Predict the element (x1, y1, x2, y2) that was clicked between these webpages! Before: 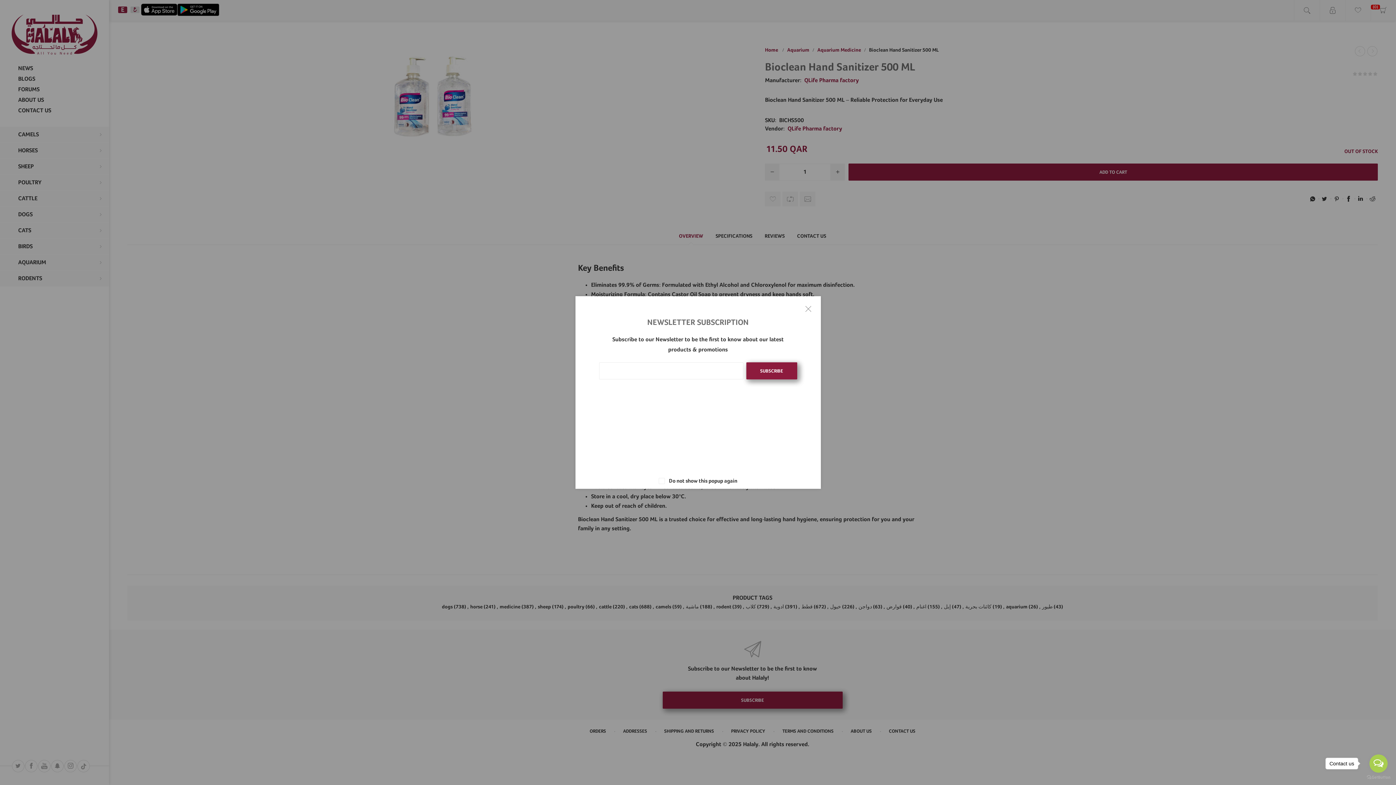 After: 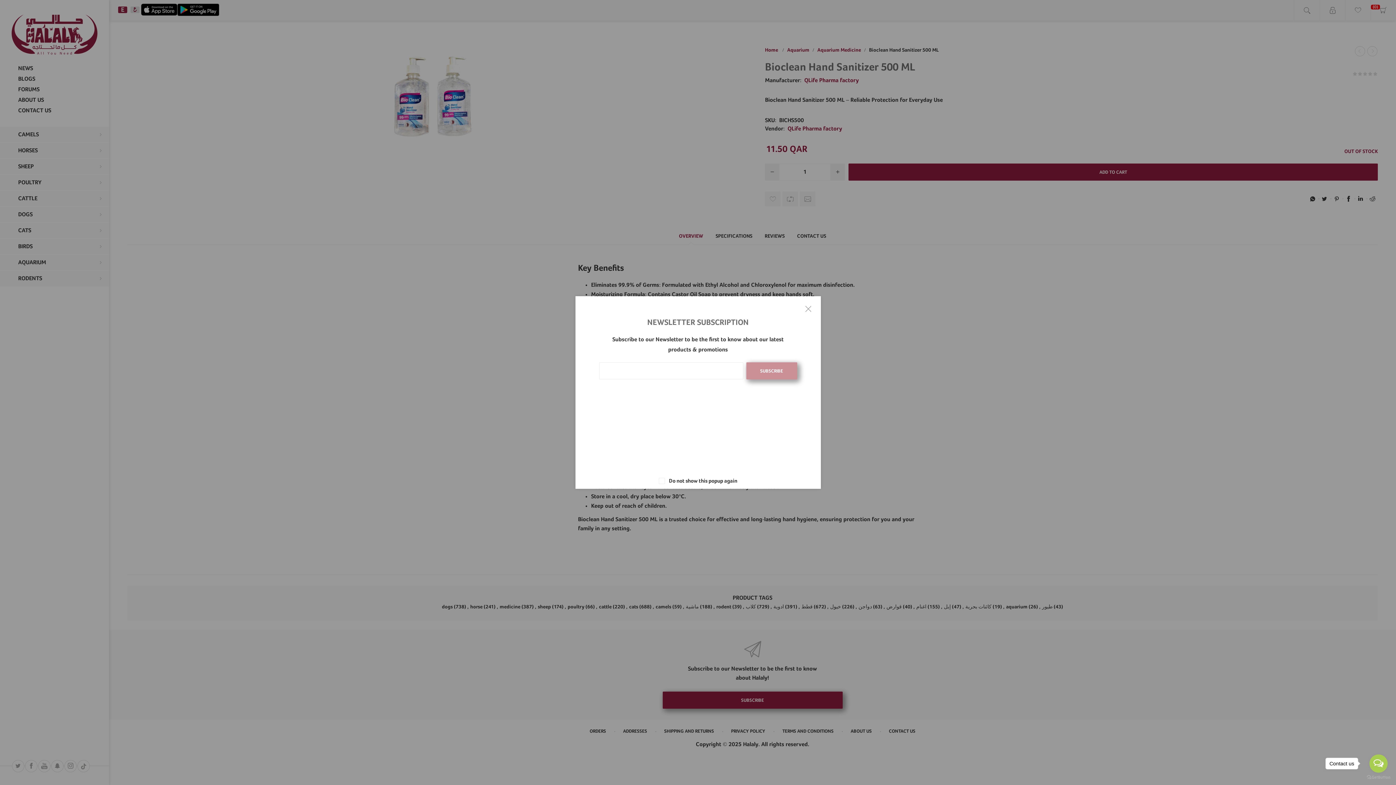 Action: bbox: (746, 362, 797, 379) label: SUBSCRIBE